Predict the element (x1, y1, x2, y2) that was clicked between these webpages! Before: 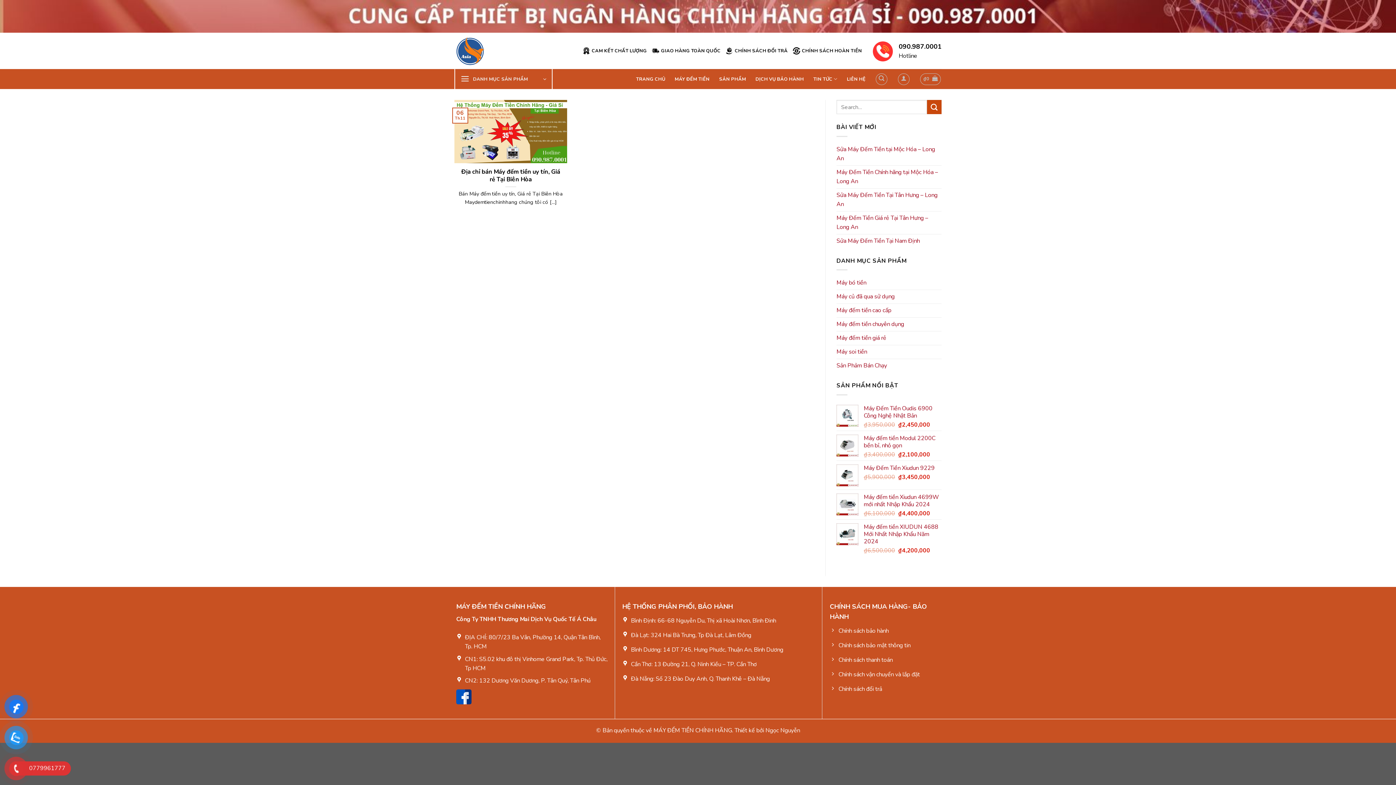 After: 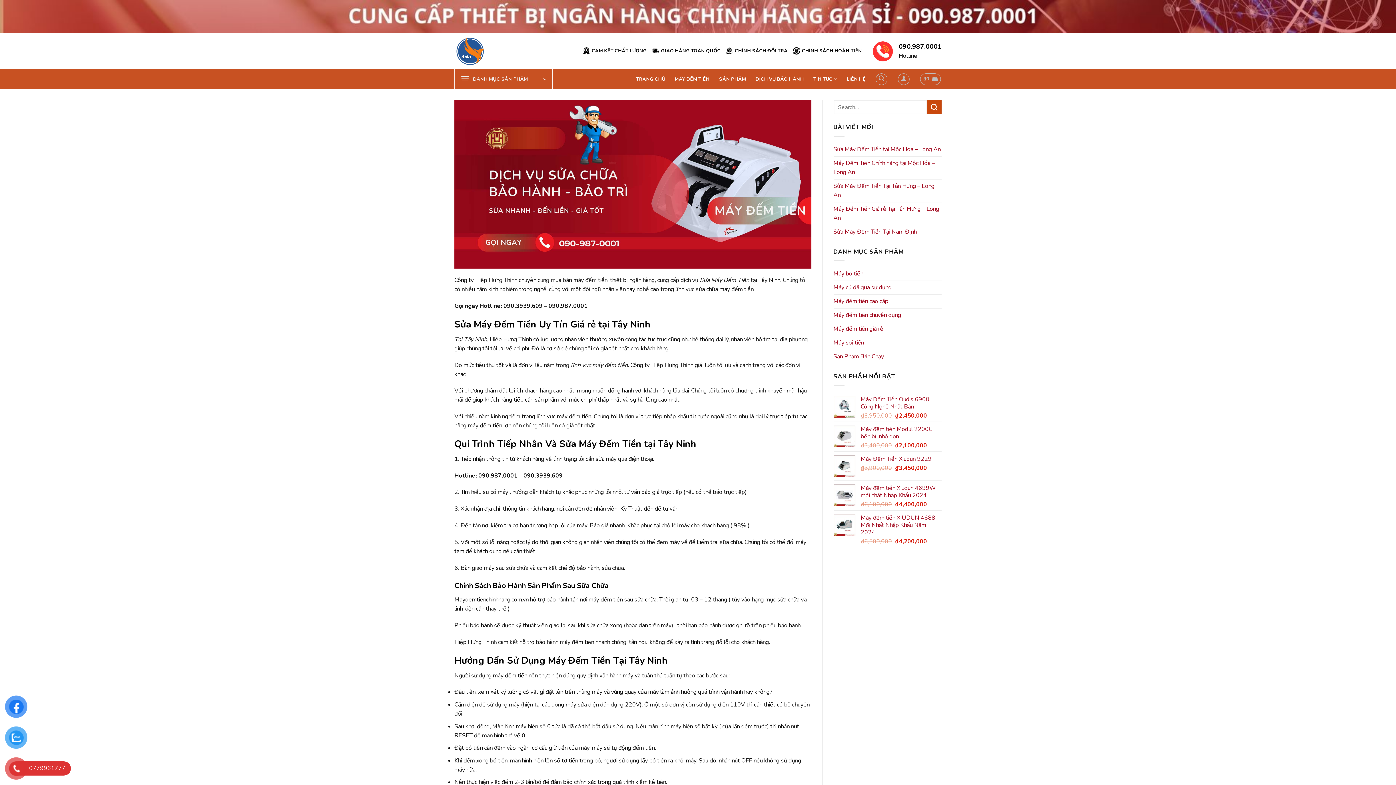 Action: label: DỊCH VỤ BẢO HÀNH bbox: (755, 72, 804, 85)